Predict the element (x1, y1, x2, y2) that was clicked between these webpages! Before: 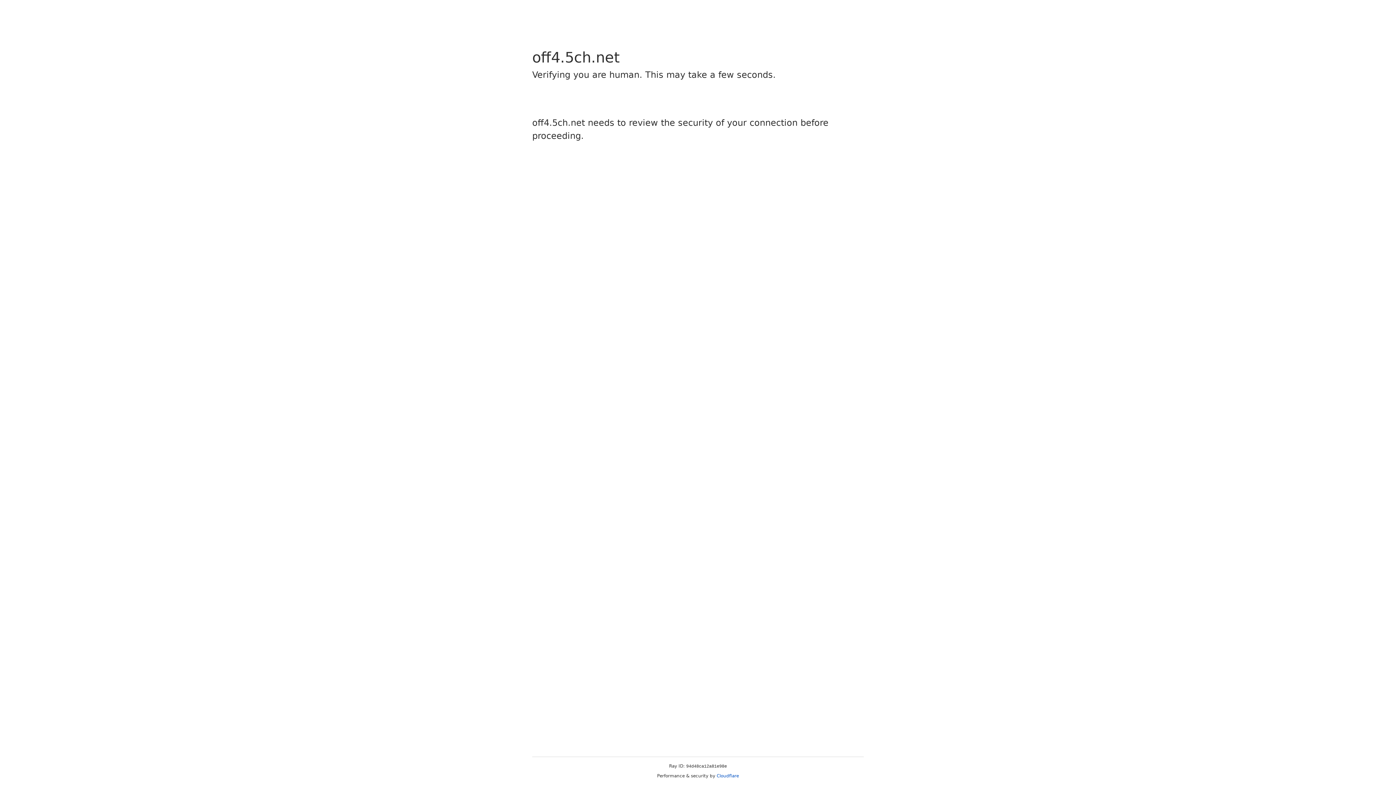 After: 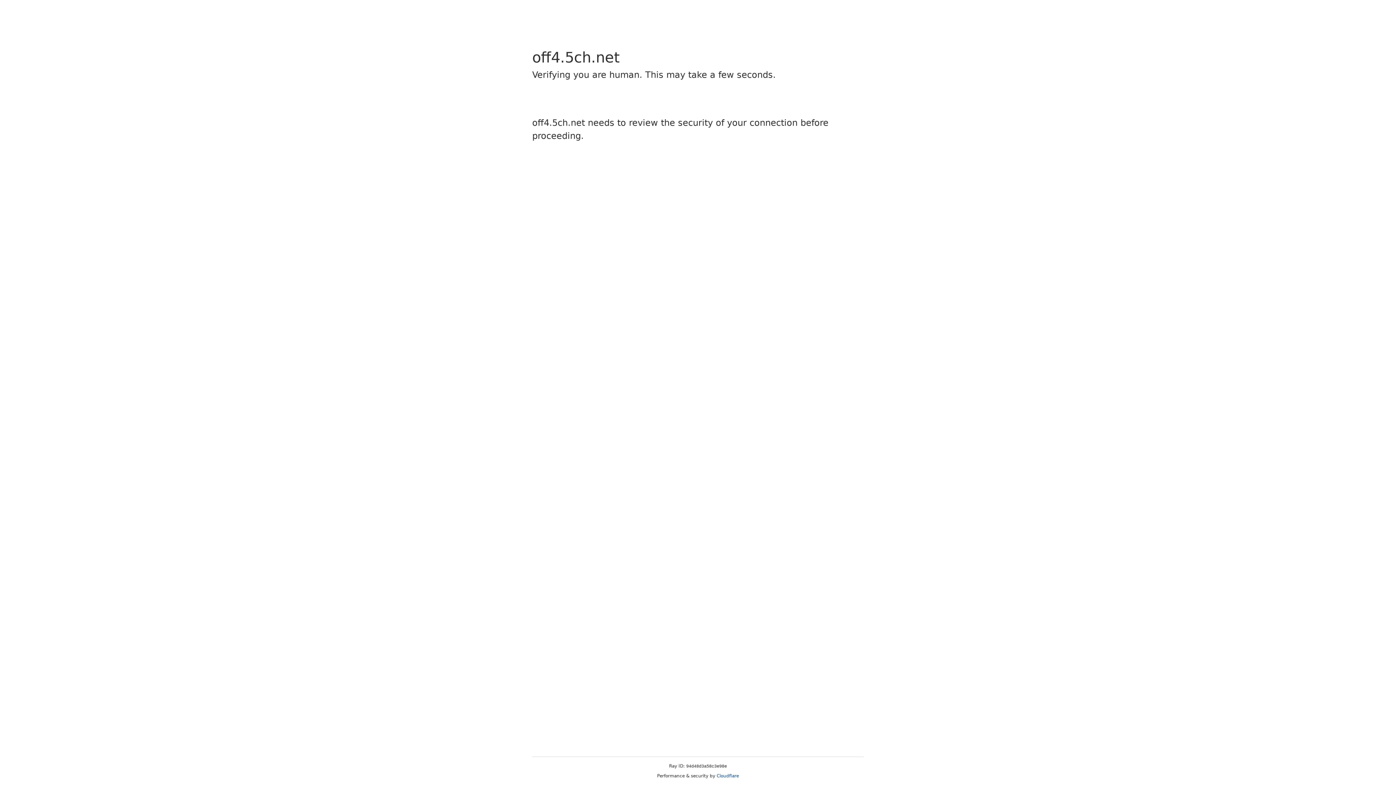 Action: label: Cloudflare bbox: (716, 773, 739, 778)